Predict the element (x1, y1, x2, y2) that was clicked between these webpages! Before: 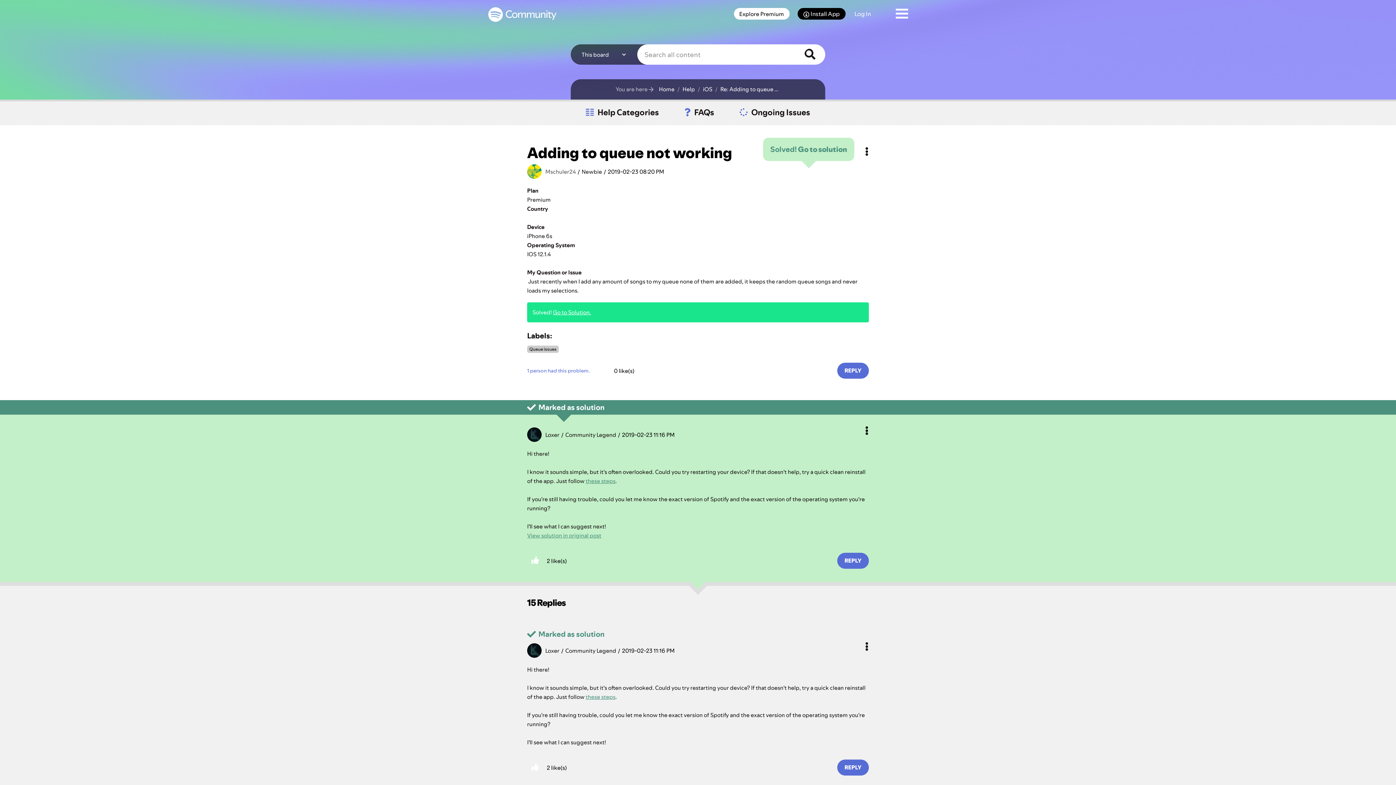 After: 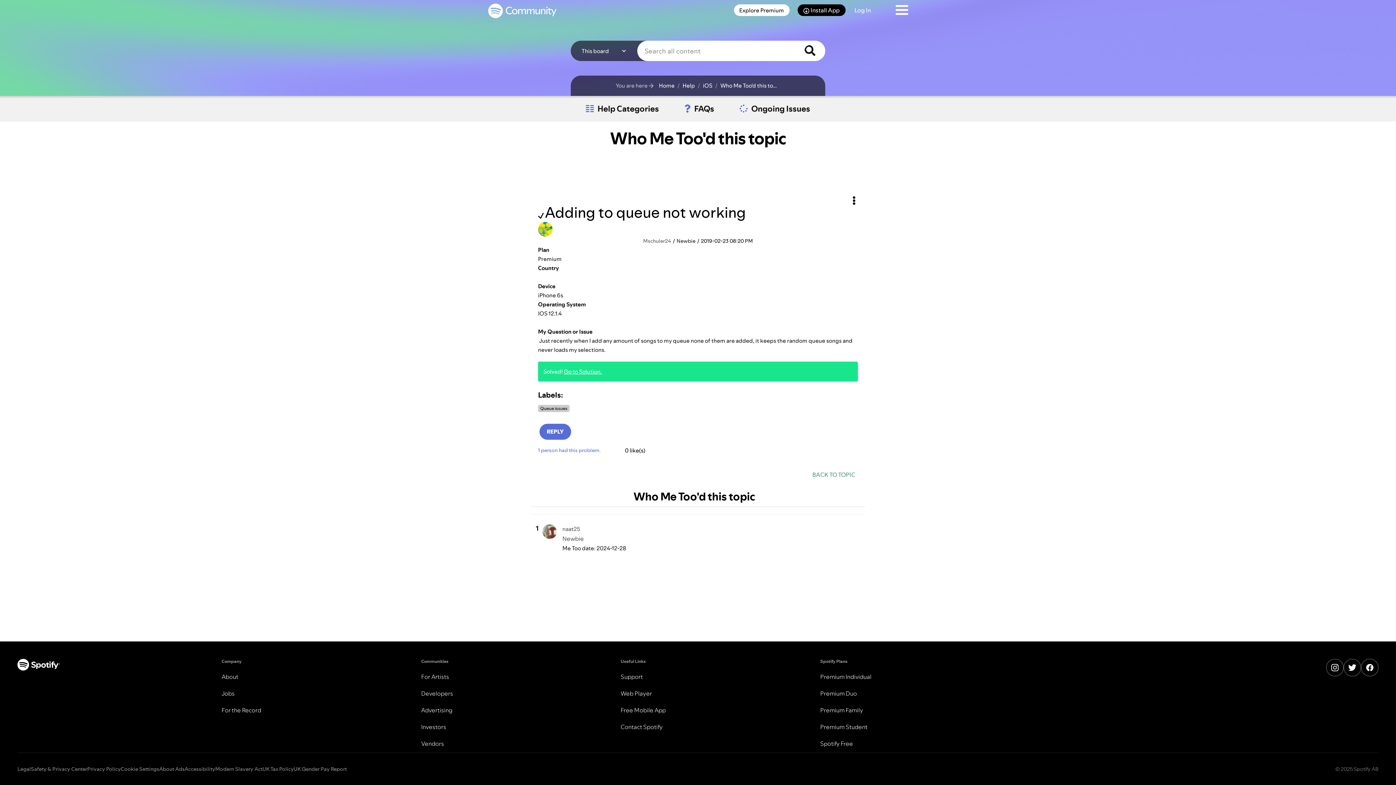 Action: label: 1 person had this problem. bbox: (527, 367, 589, 374)